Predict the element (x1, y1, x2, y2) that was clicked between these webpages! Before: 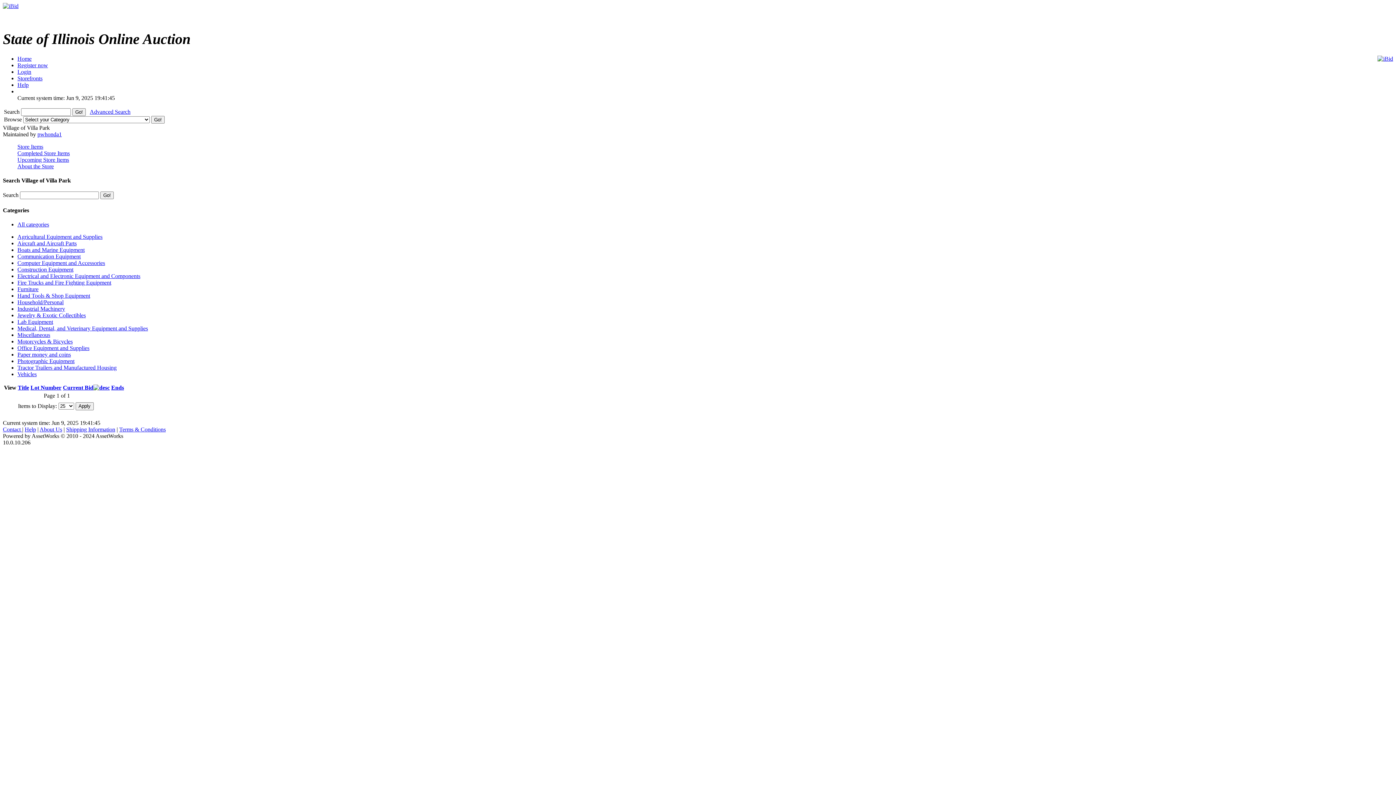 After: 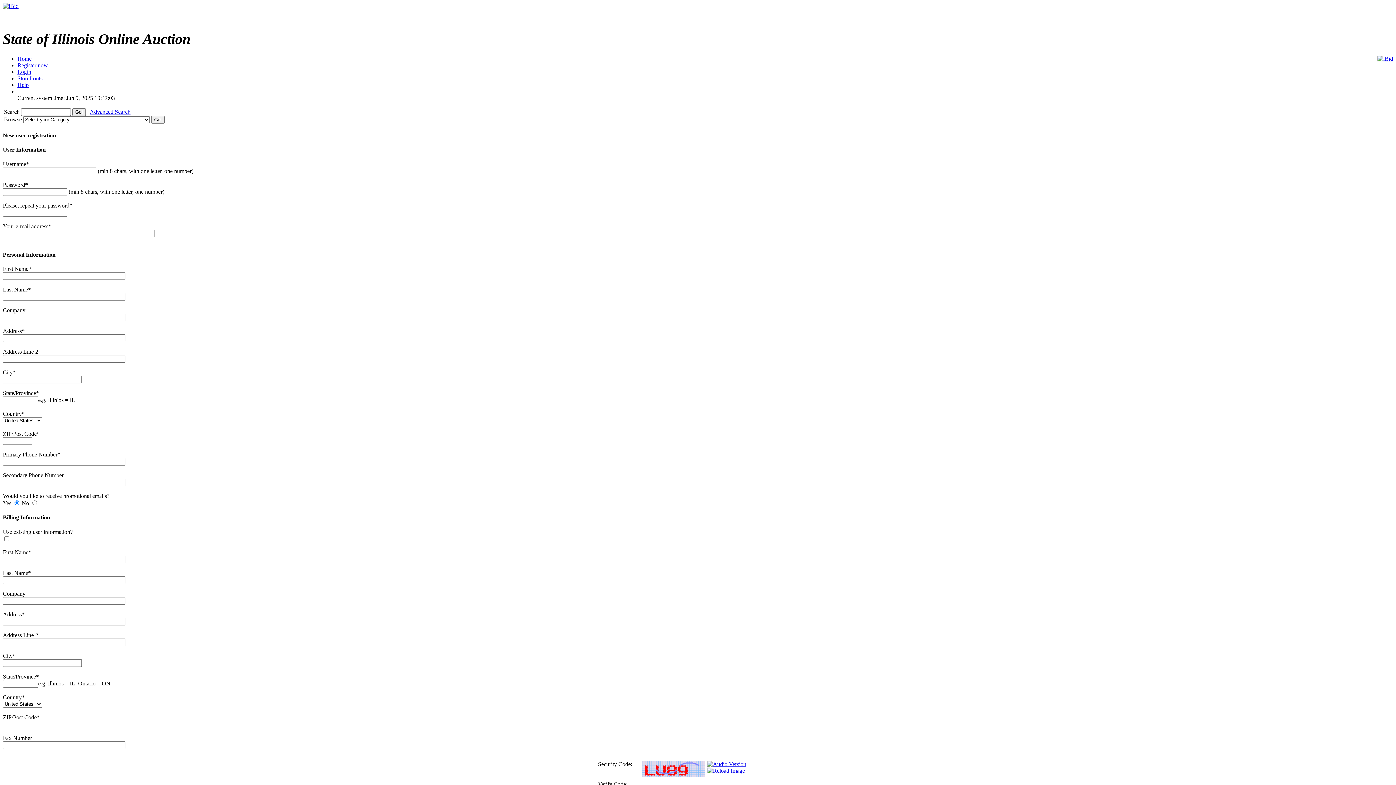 Action: bbox: (17, 62, 48, 68) label: Register now